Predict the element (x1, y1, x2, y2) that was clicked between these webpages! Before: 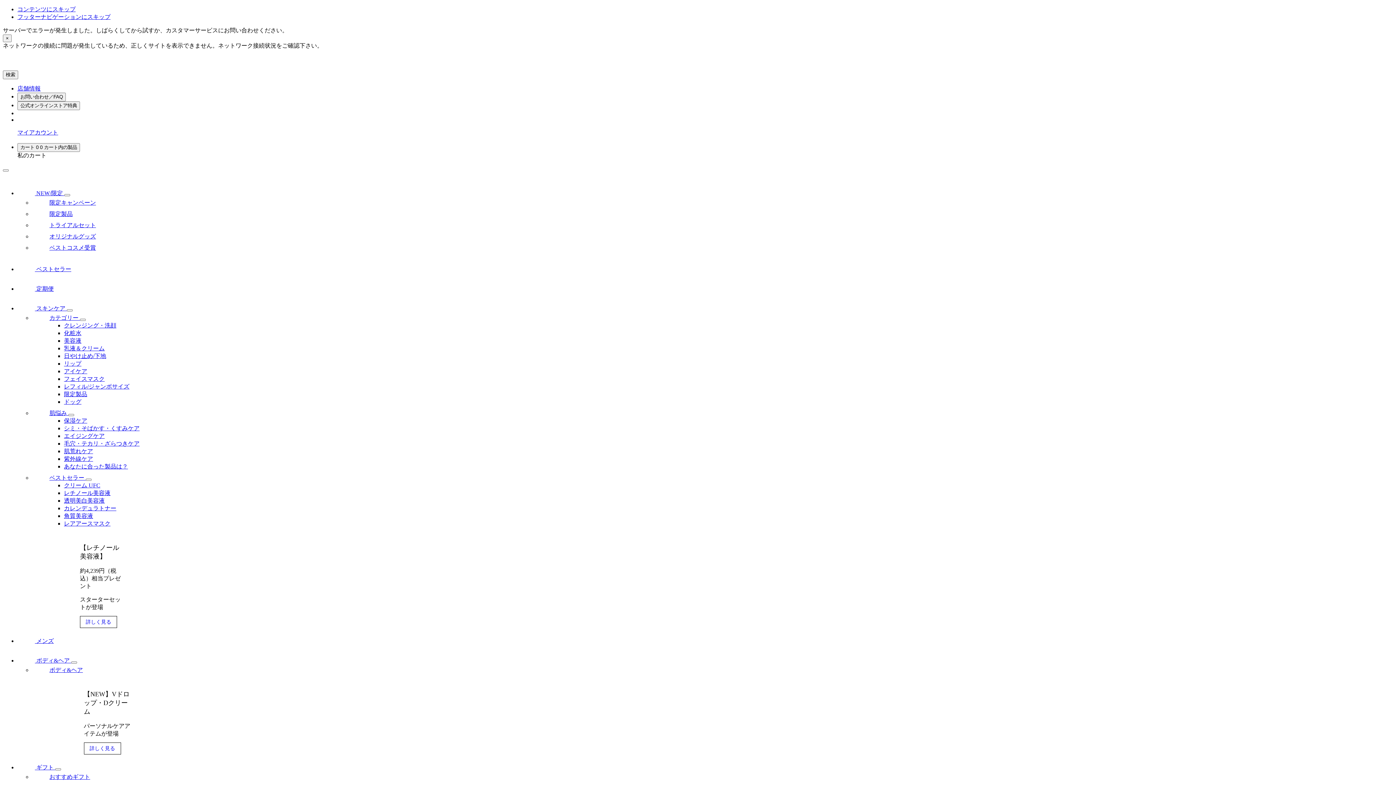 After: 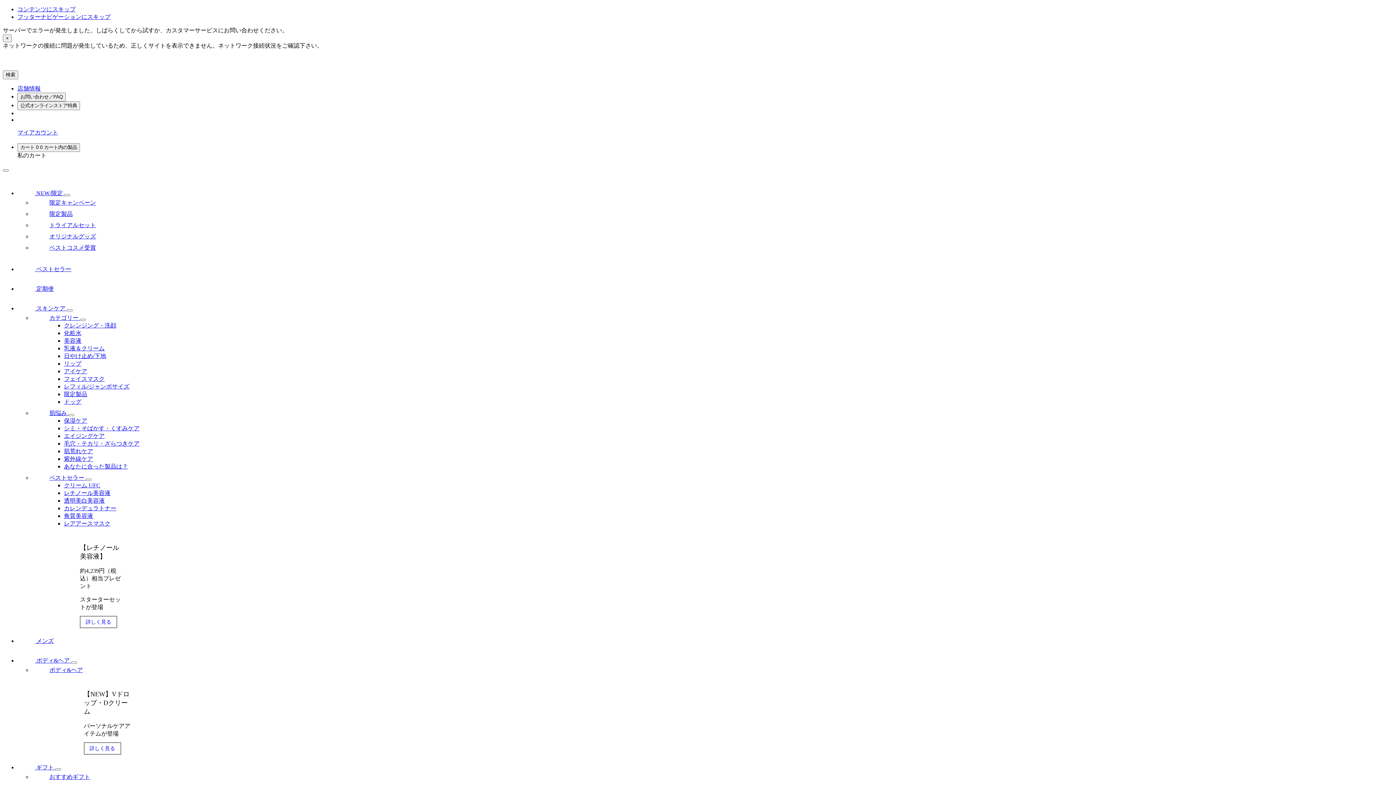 Action: bbox: (64, 330, 81, 336) label: 化粧水